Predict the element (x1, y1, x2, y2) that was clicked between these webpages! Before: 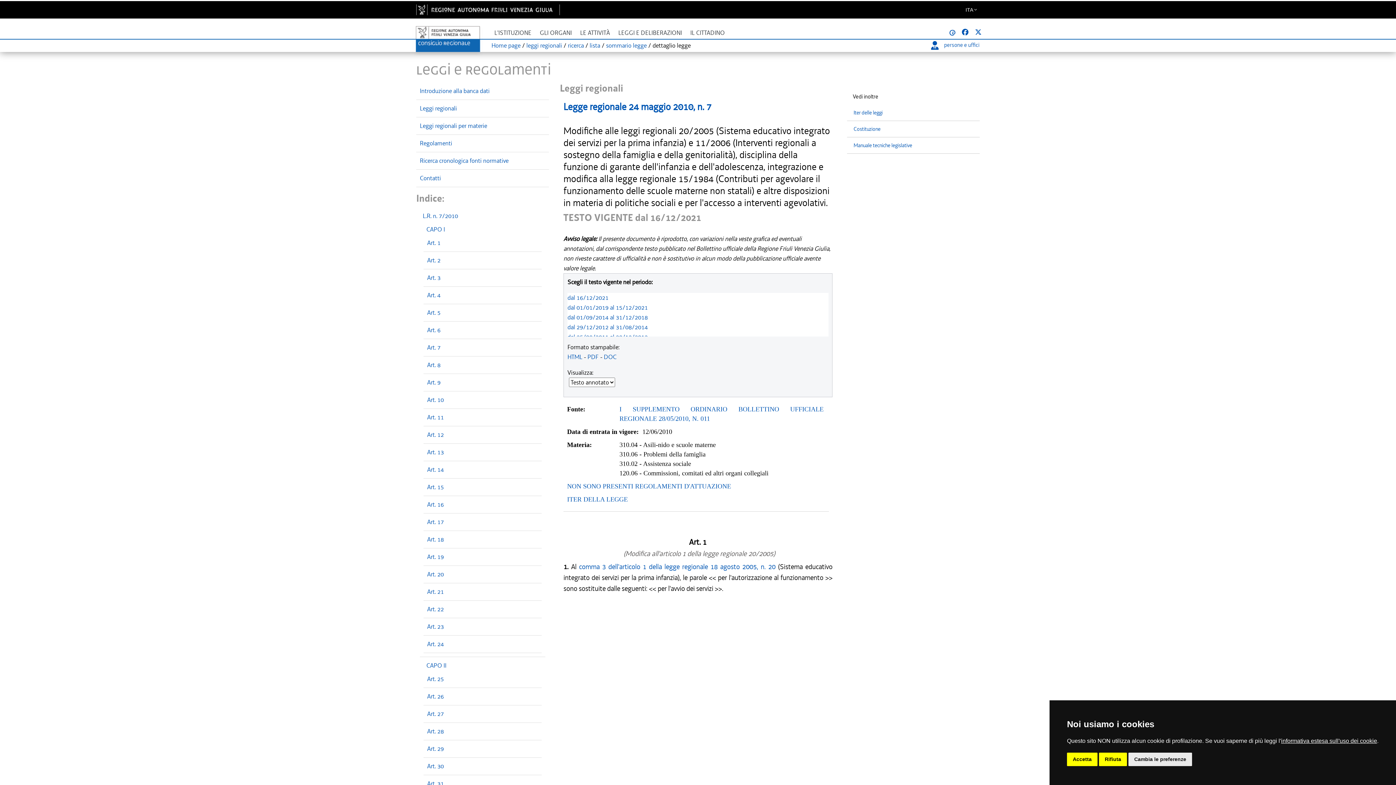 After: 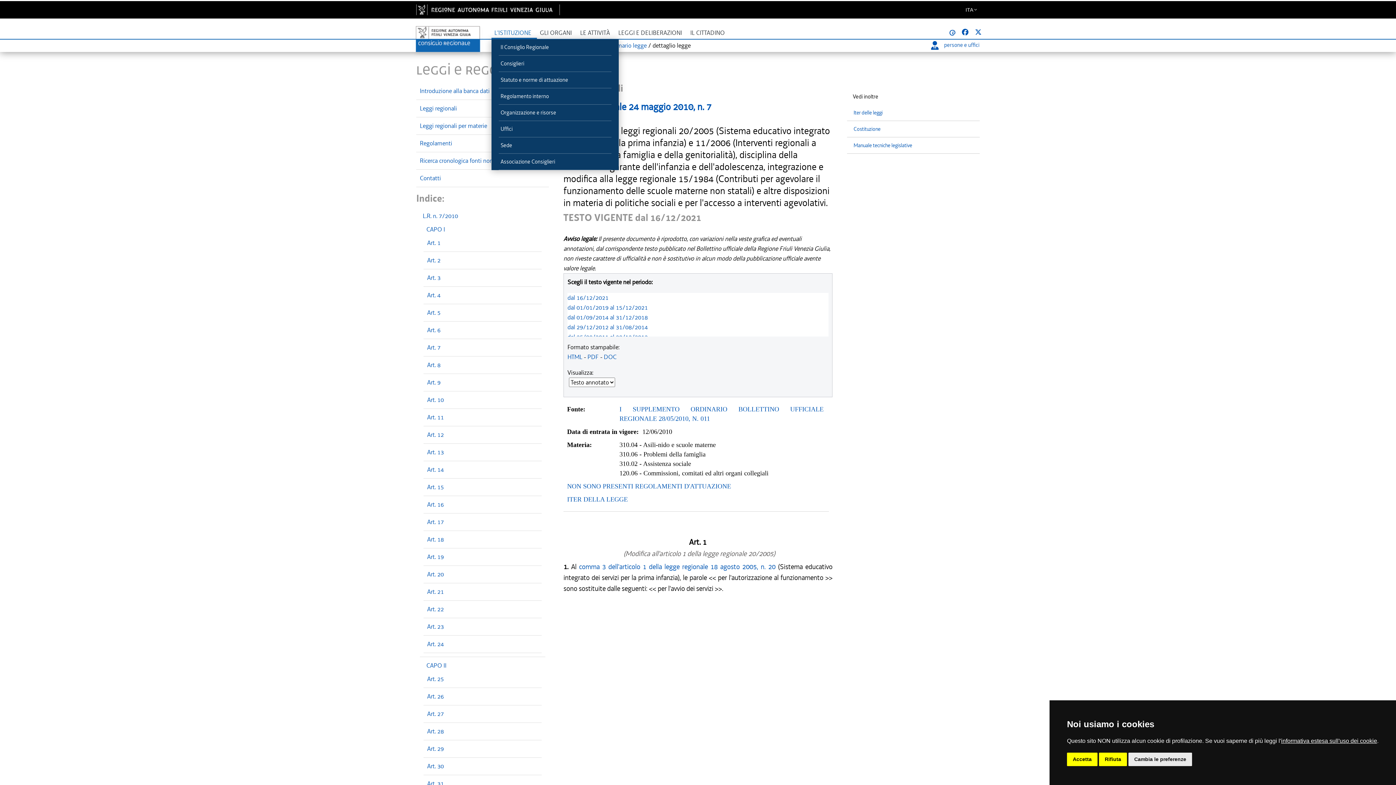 Action: bbox: (491, 25, 537, 38) label: L'ISTITUZIONE